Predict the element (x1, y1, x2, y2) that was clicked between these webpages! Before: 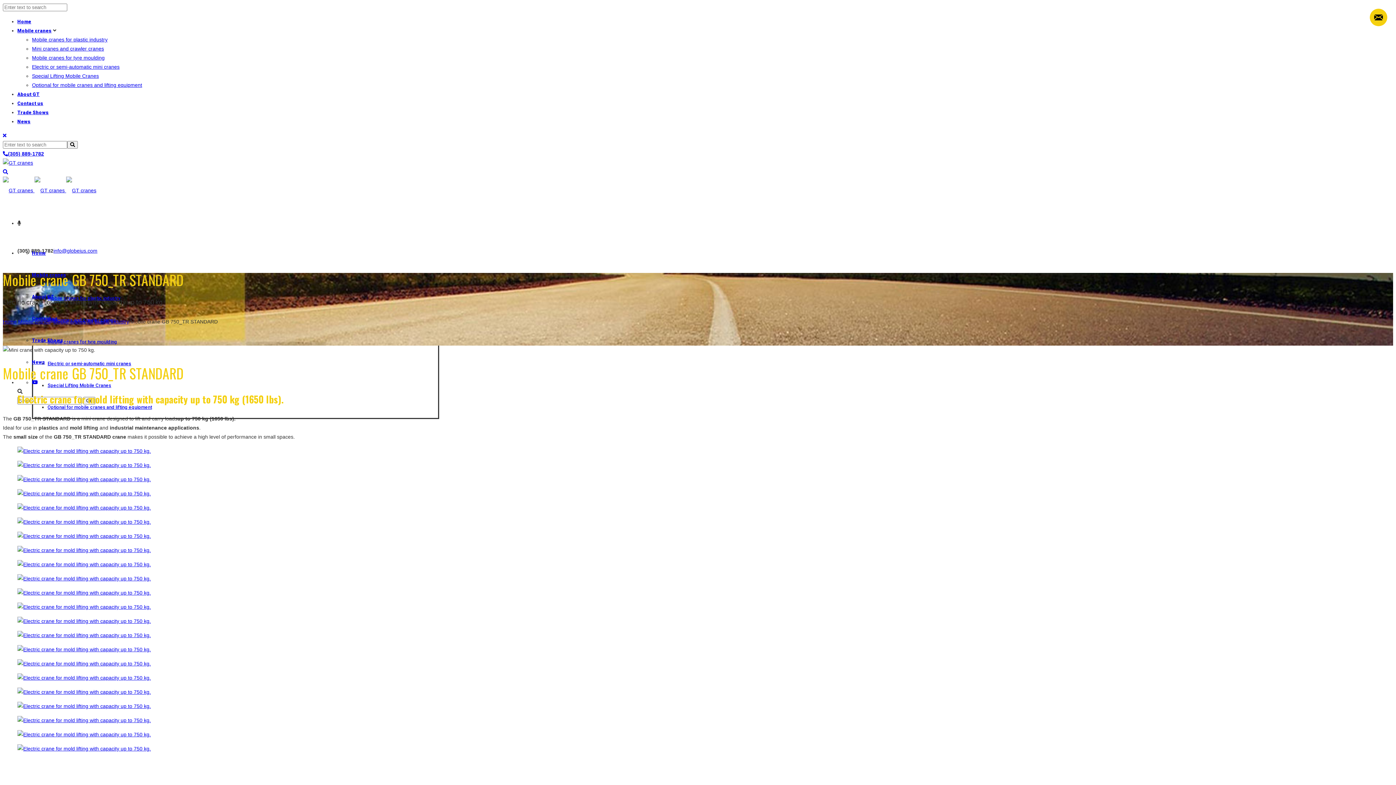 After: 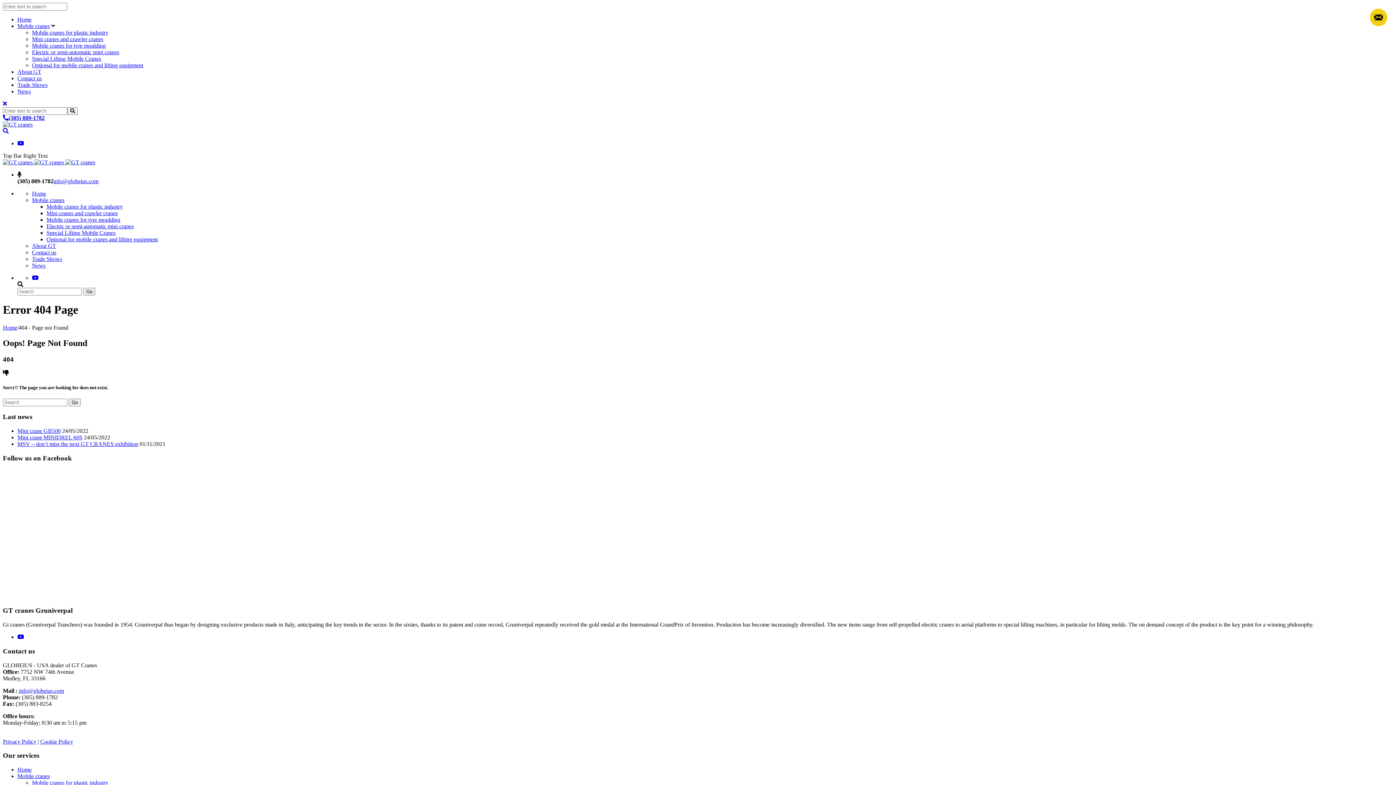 Action: bbox: (17, 519, 150, 525)